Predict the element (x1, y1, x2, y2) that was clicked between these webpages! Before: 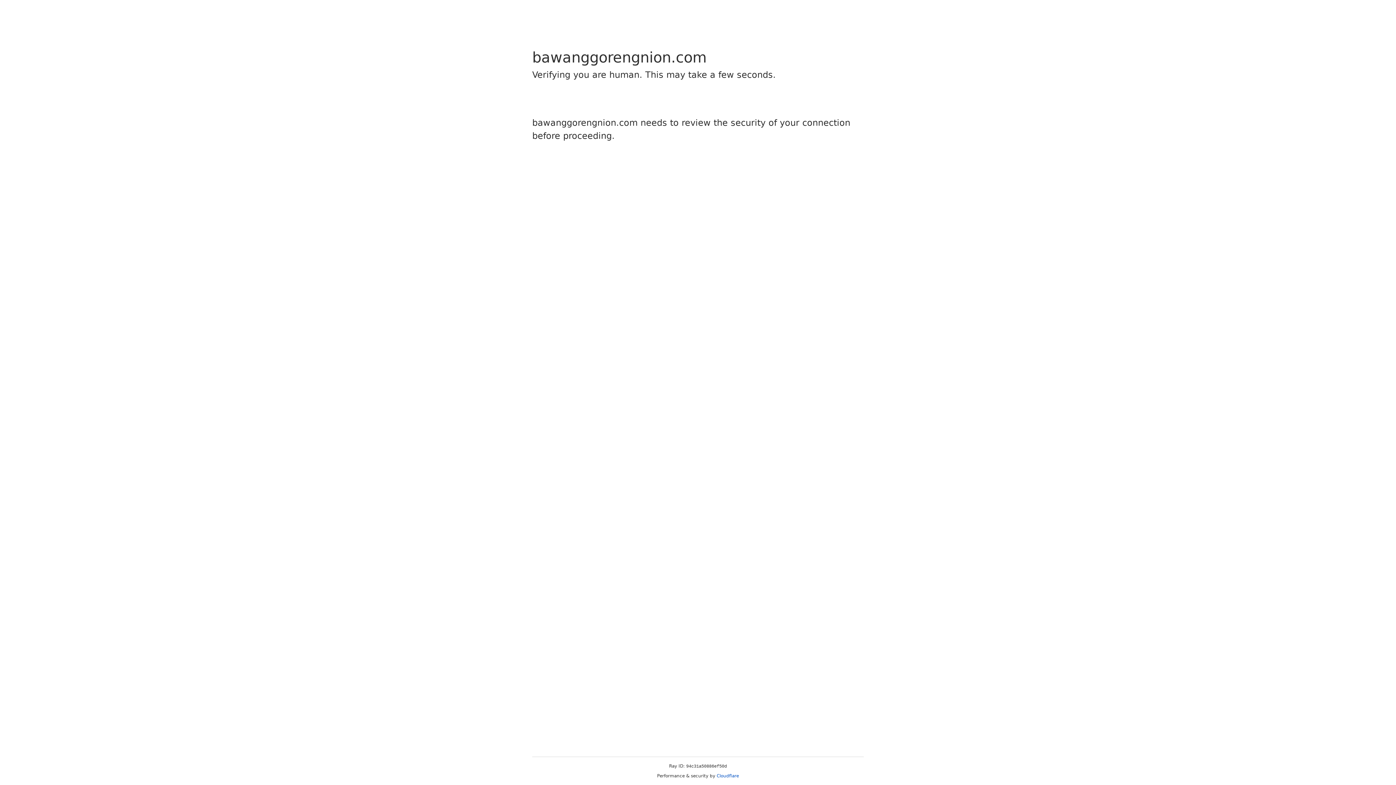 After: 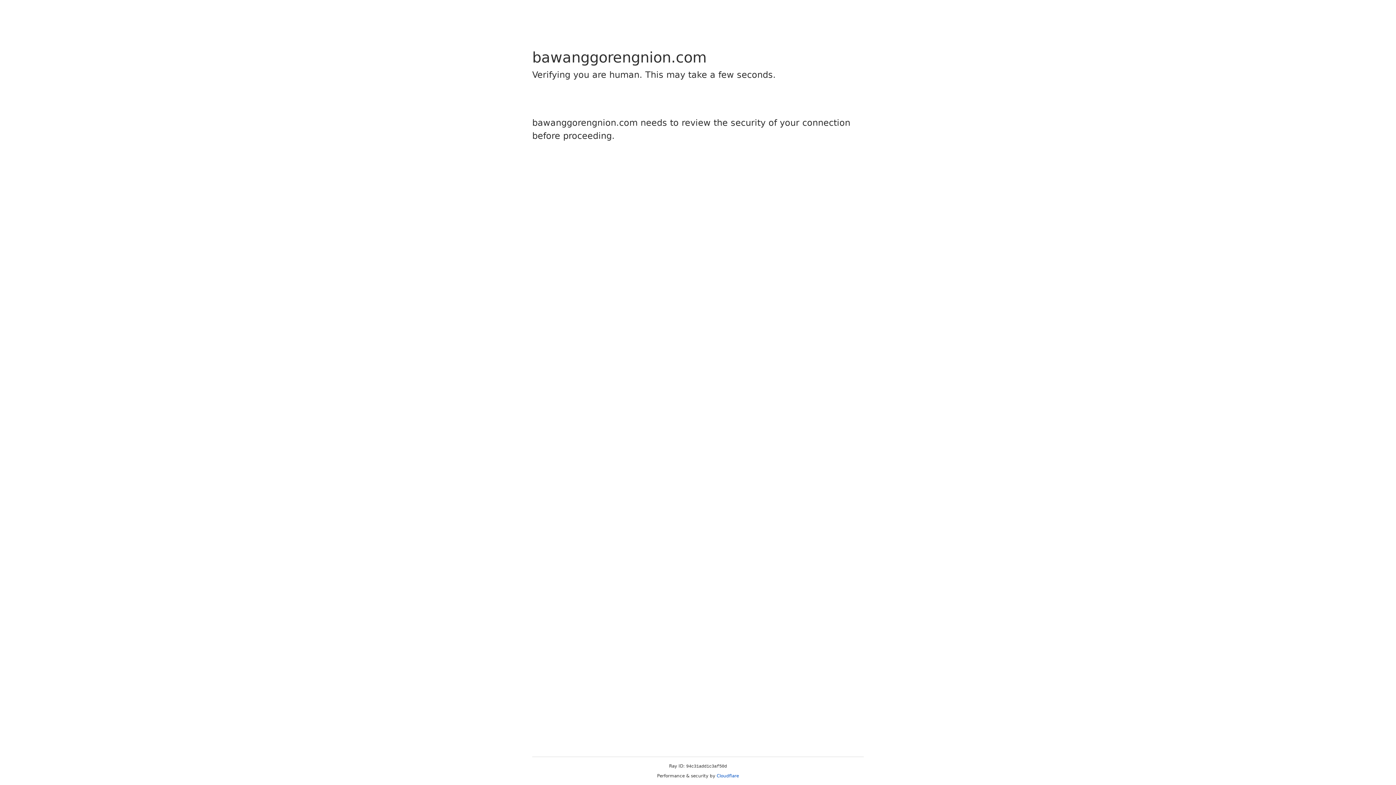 Action: label: Cloudflare bbox: (716, 773, 739, 778)